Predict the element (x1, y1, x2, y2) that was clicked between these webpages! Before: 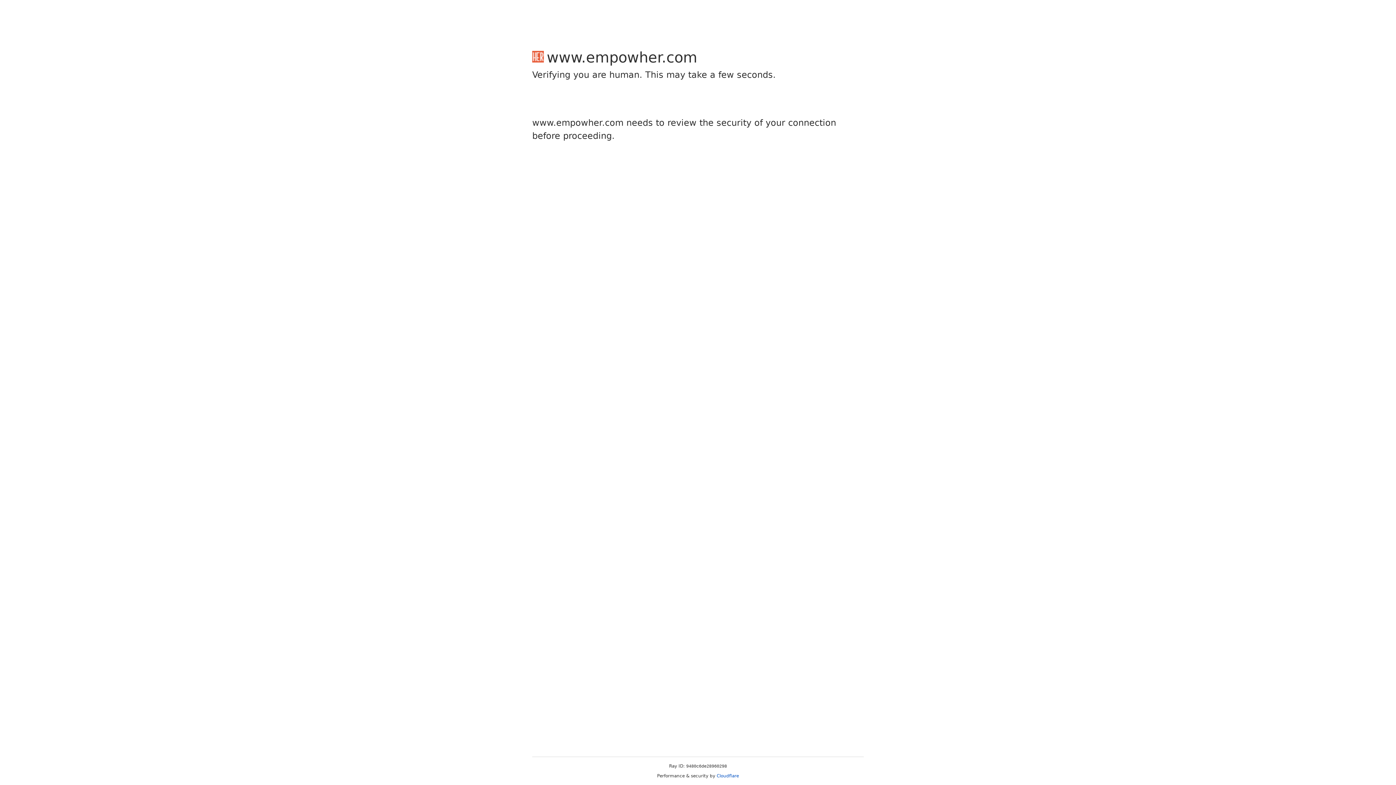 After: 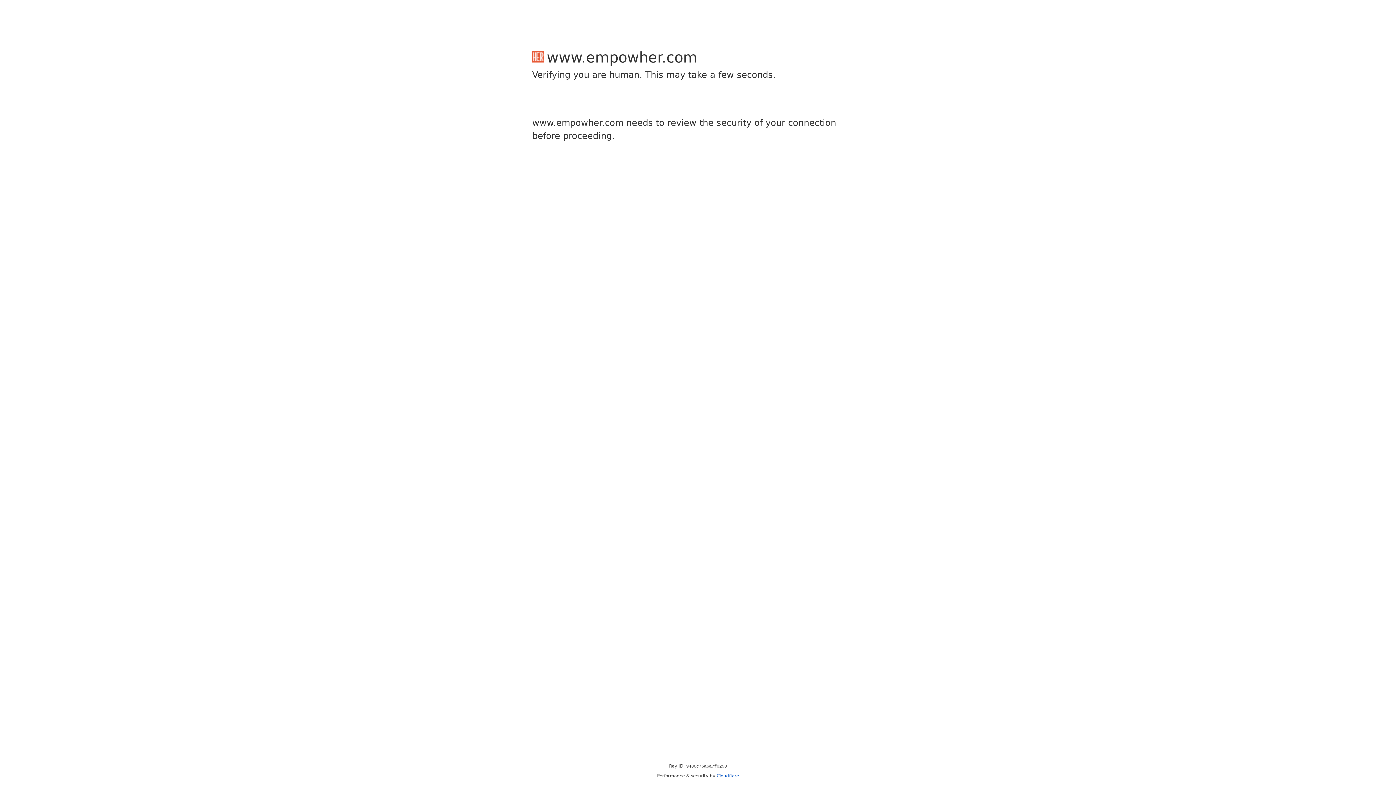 Action: bbox: (716, 773, 739, 778) label: Cloudflare